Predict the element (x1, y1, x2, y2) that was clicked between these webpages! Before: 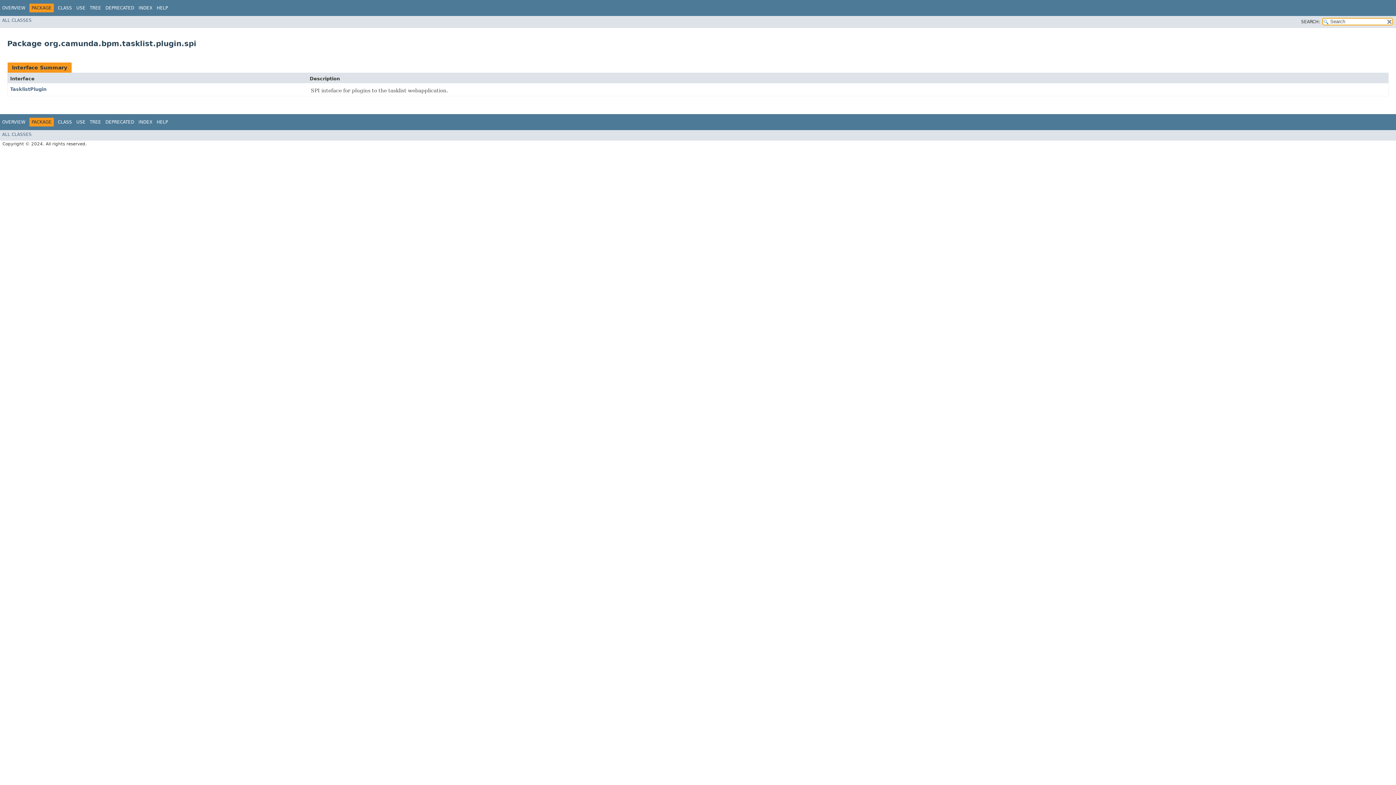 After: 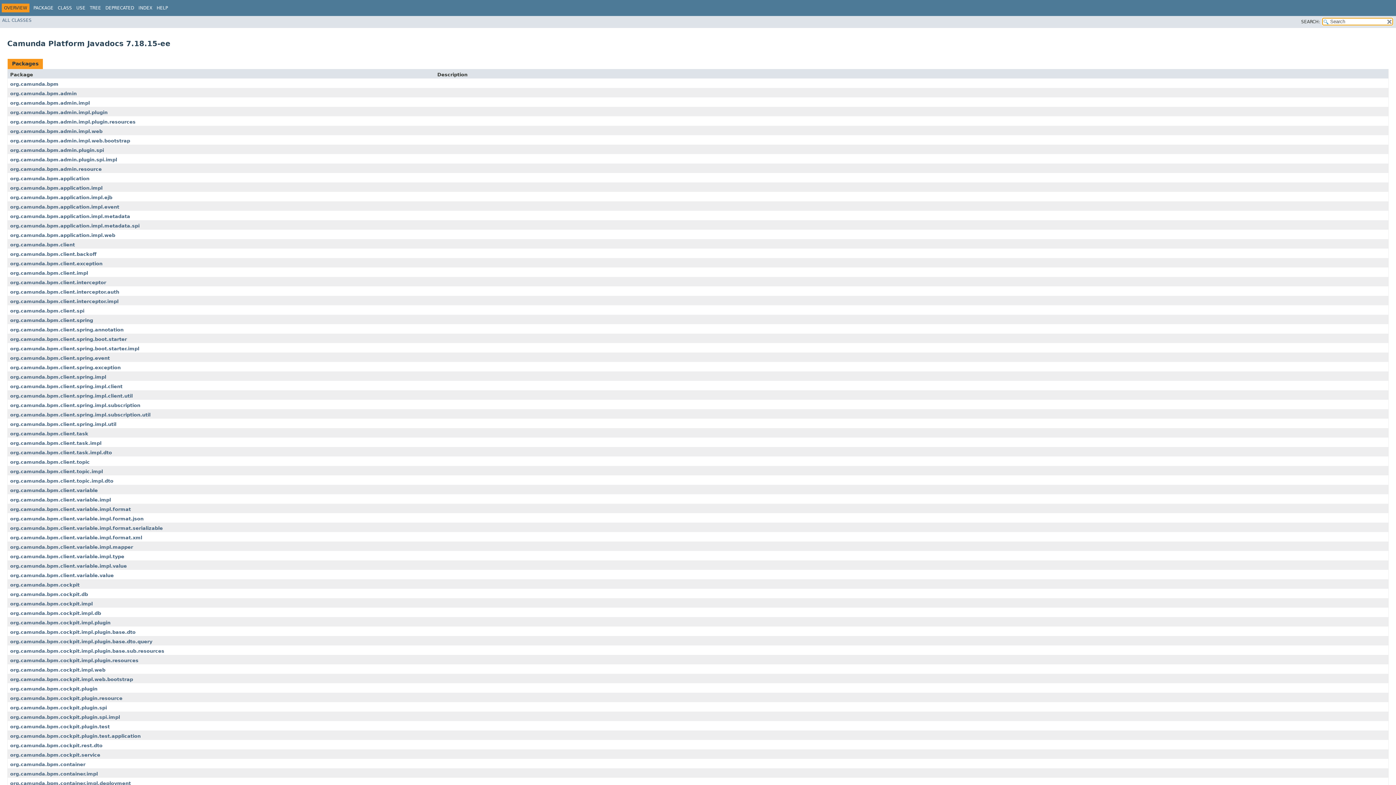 Action: bbox: (2, 5, 25, 10) label: OVERVIEW